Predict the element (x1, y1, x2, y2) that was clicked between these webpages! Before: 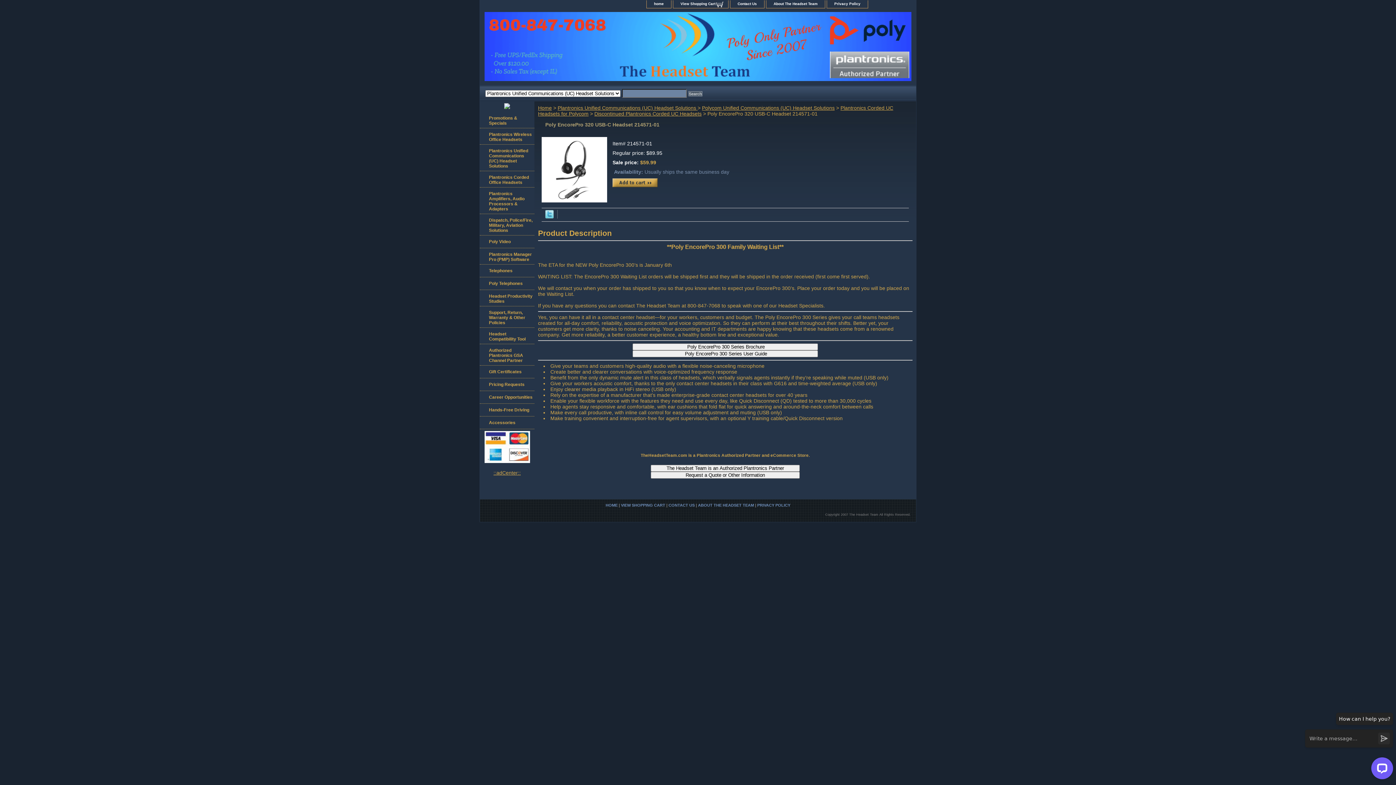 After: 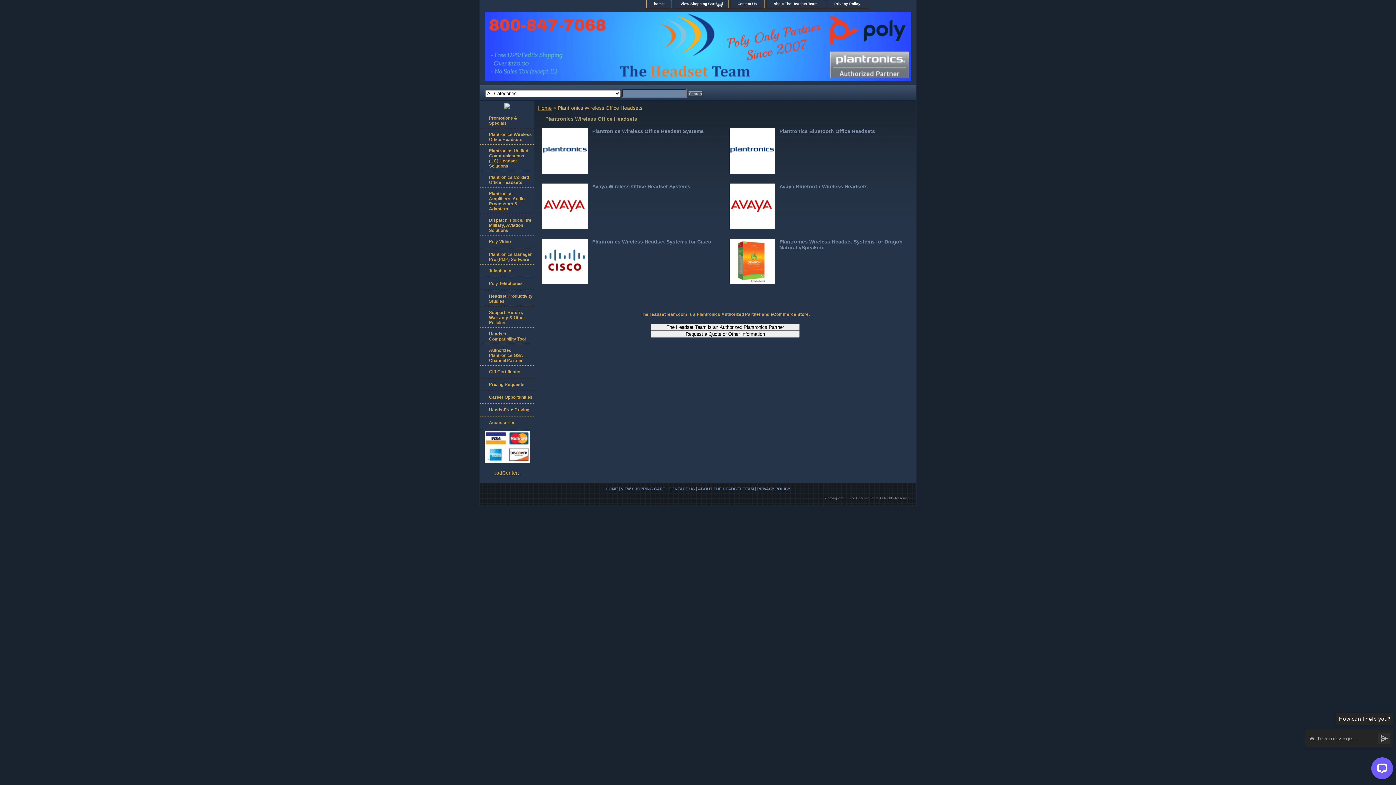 Action: bbox: (480, 128, 534, 144) label: Plantronics Wireless Office Headsets